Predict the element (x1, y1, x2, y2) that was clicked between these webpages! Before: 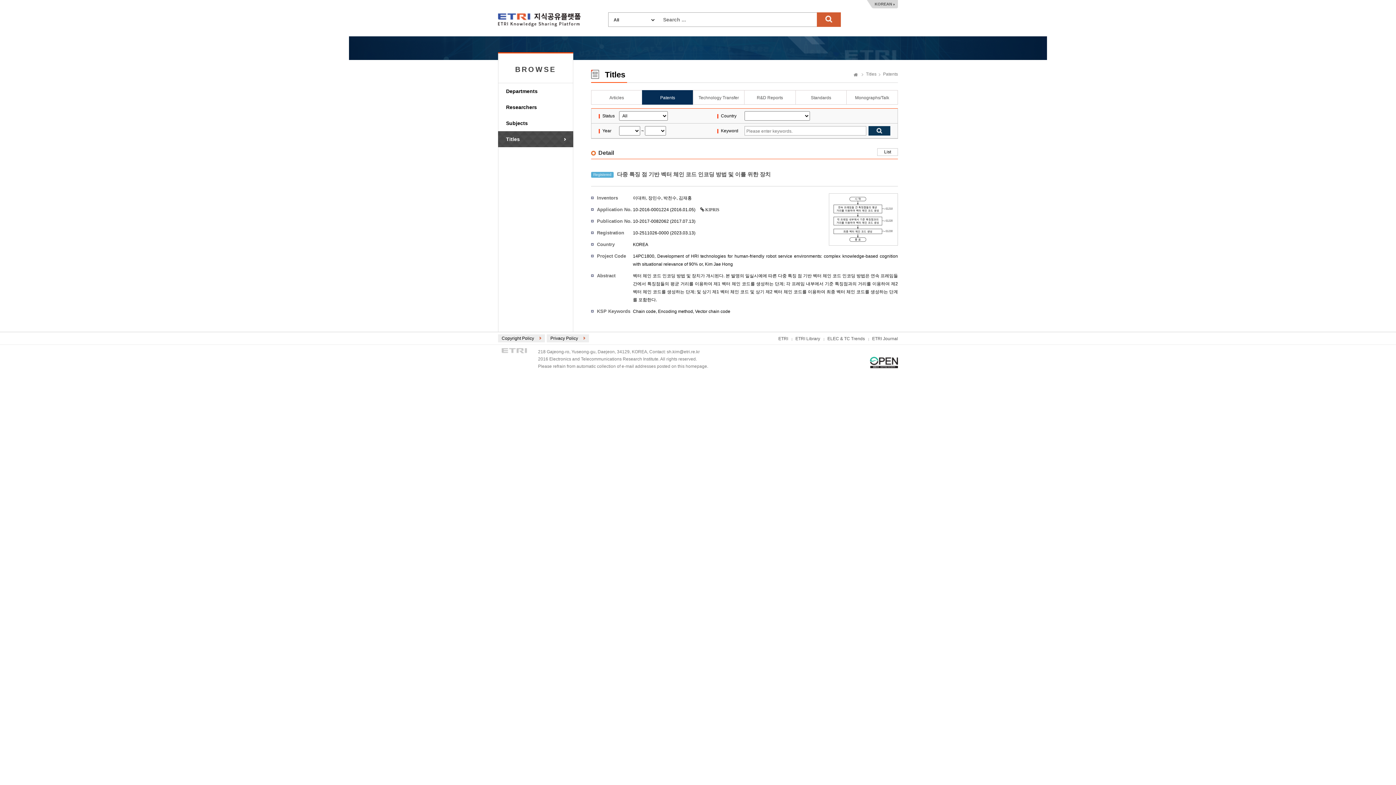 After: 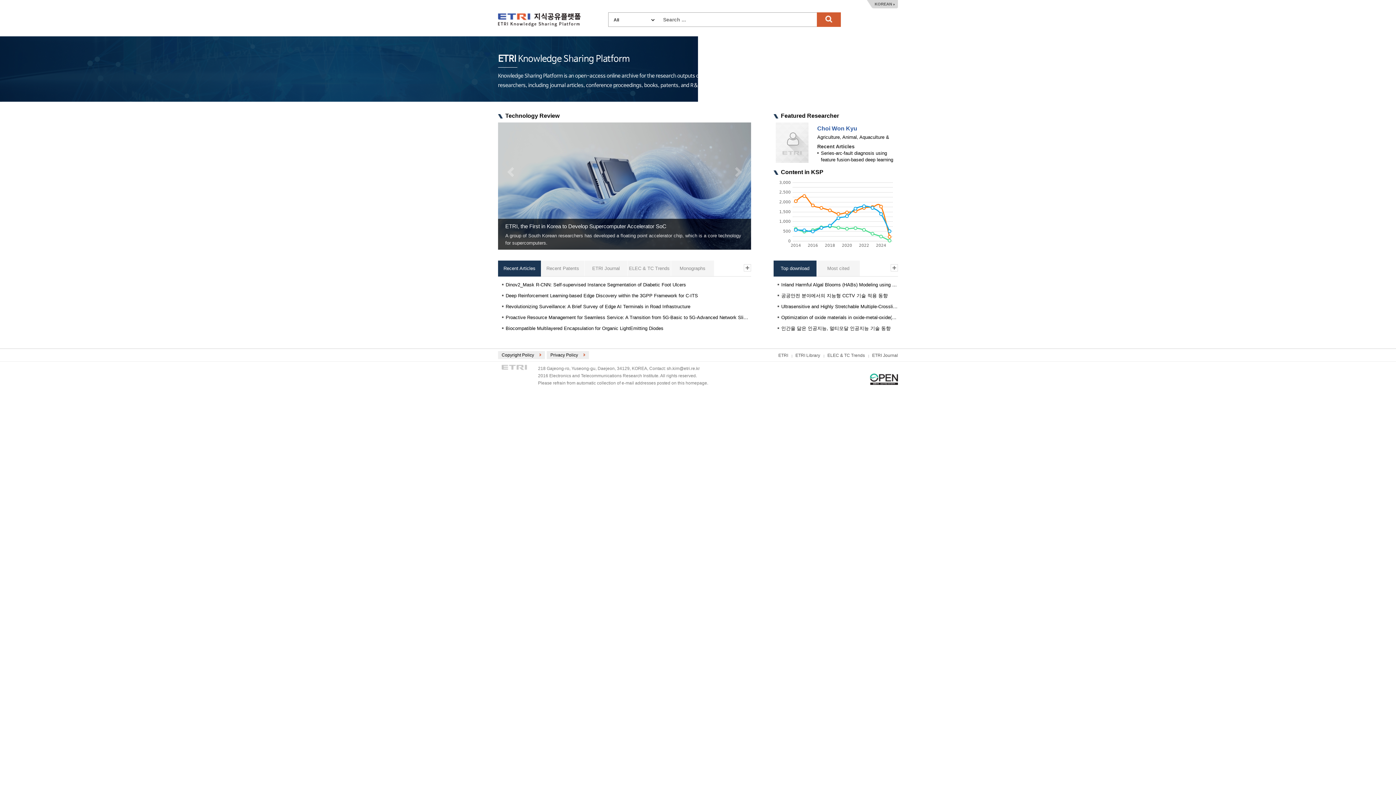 Action: bbox: (498, 13, 580, 26) label: ETRI-Knowledge Sharing Plaform